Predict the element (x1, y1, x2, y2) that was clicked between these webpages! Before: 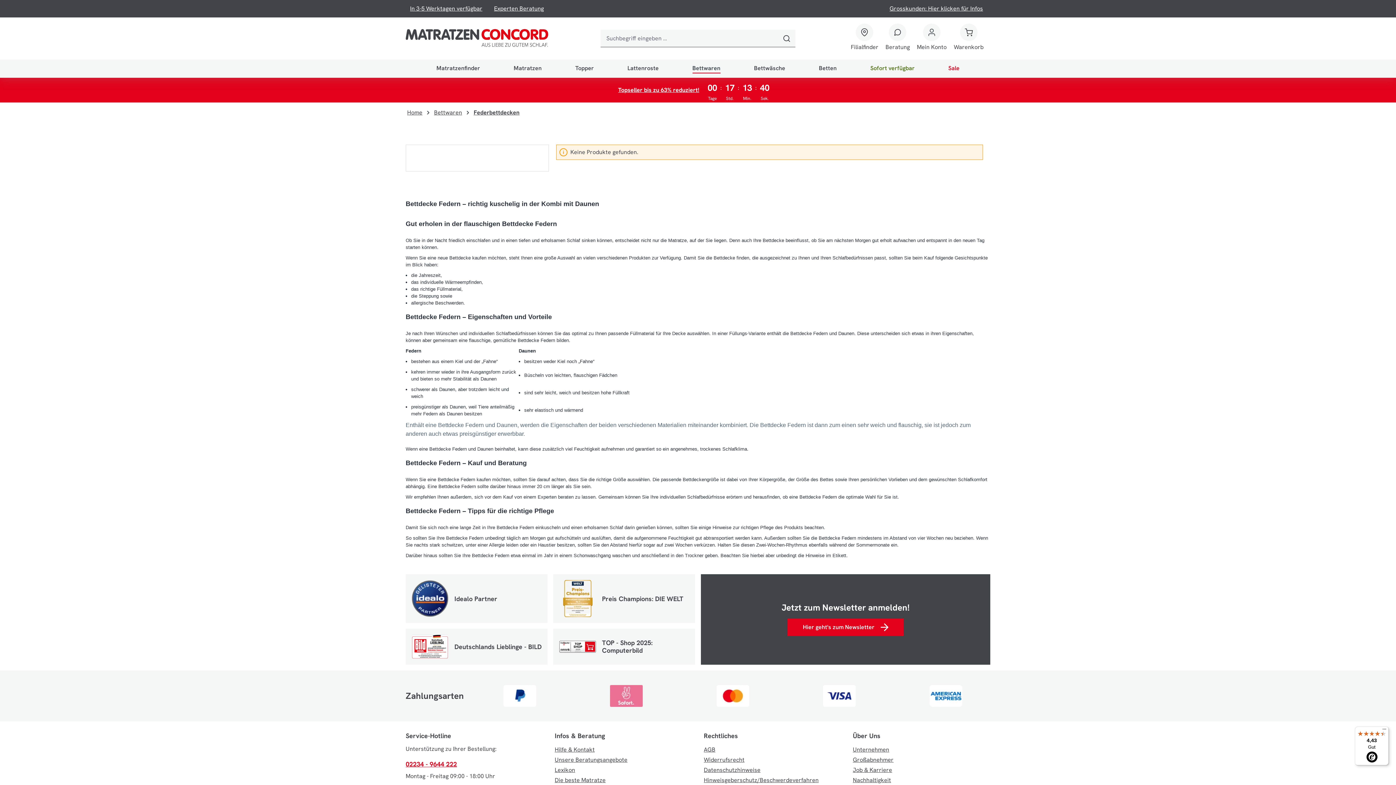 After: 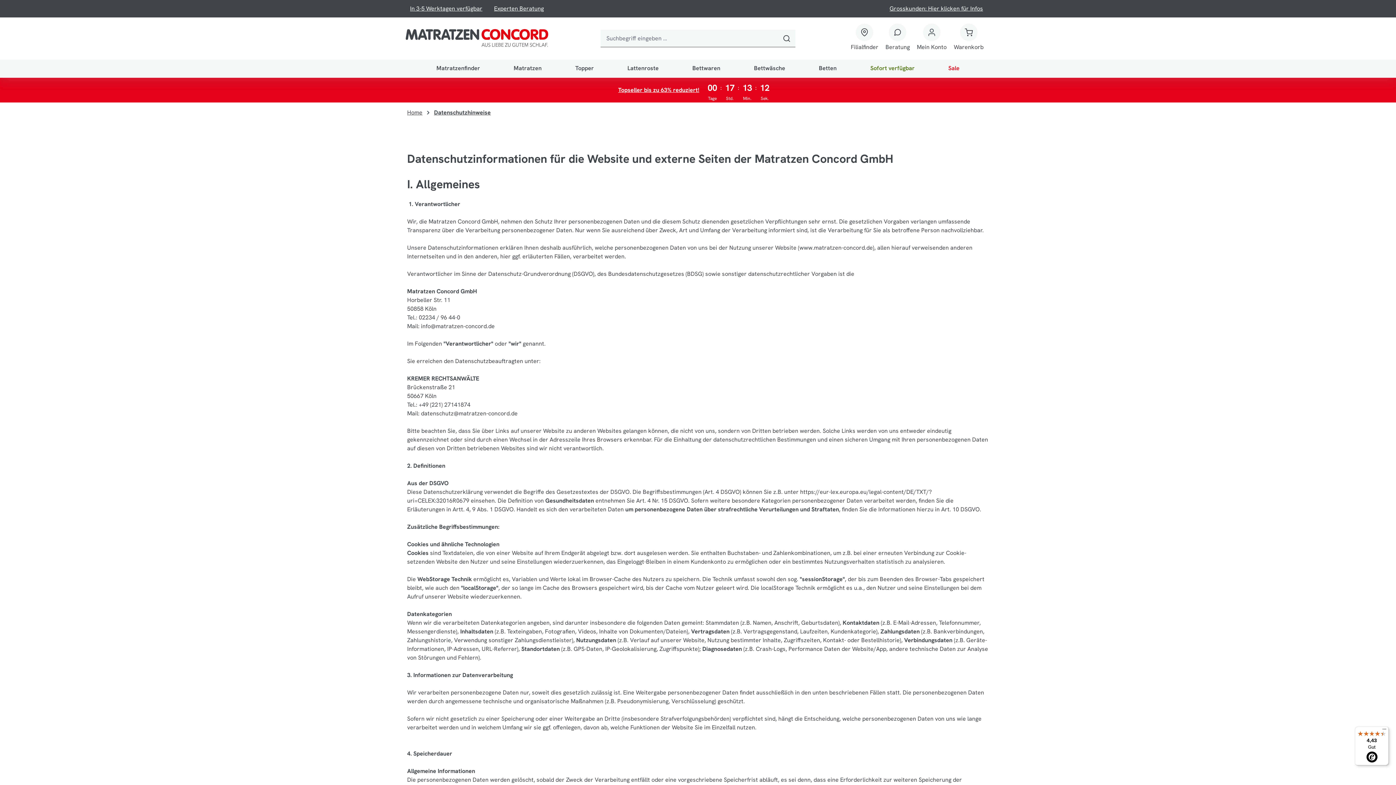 Action: label: Datenschutzhinweise bbox: (704, 766, 760, 774)